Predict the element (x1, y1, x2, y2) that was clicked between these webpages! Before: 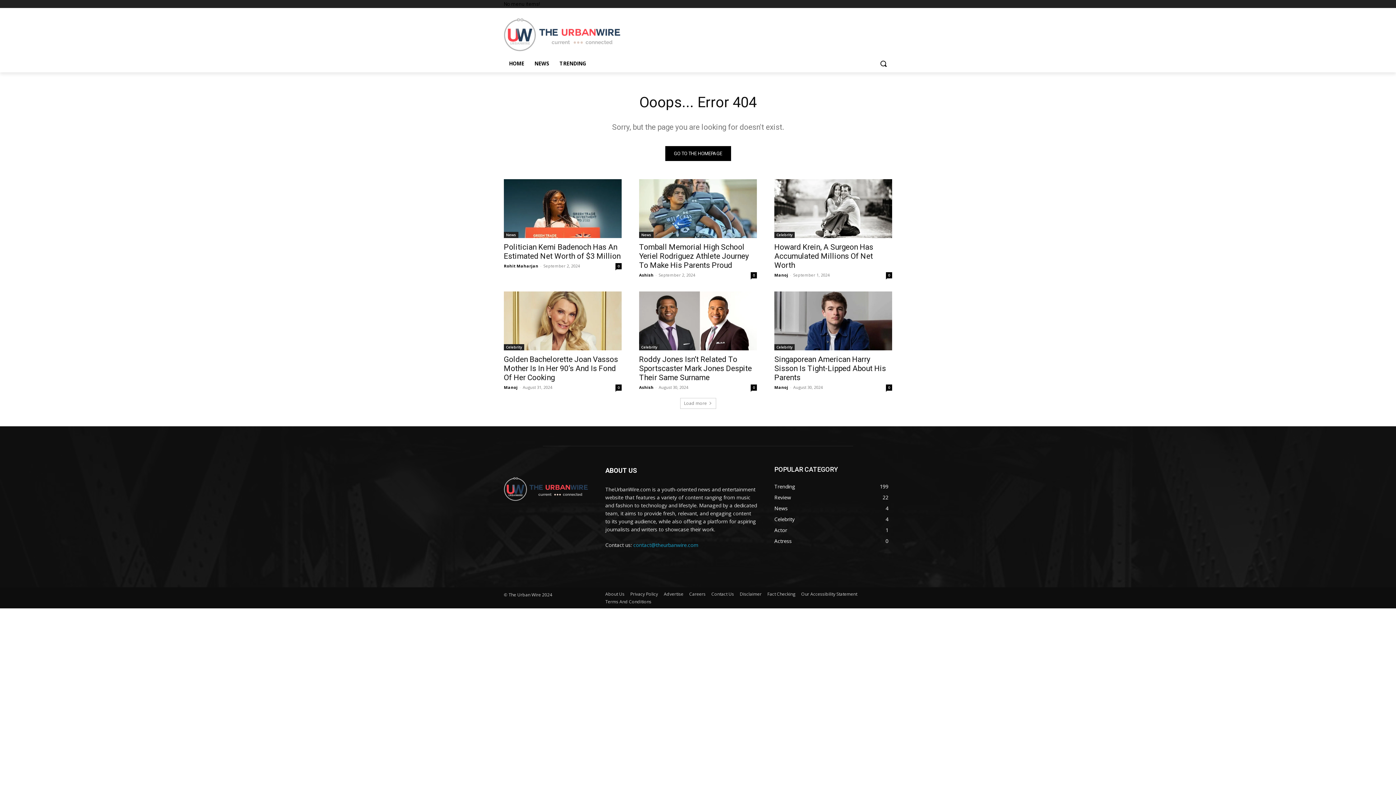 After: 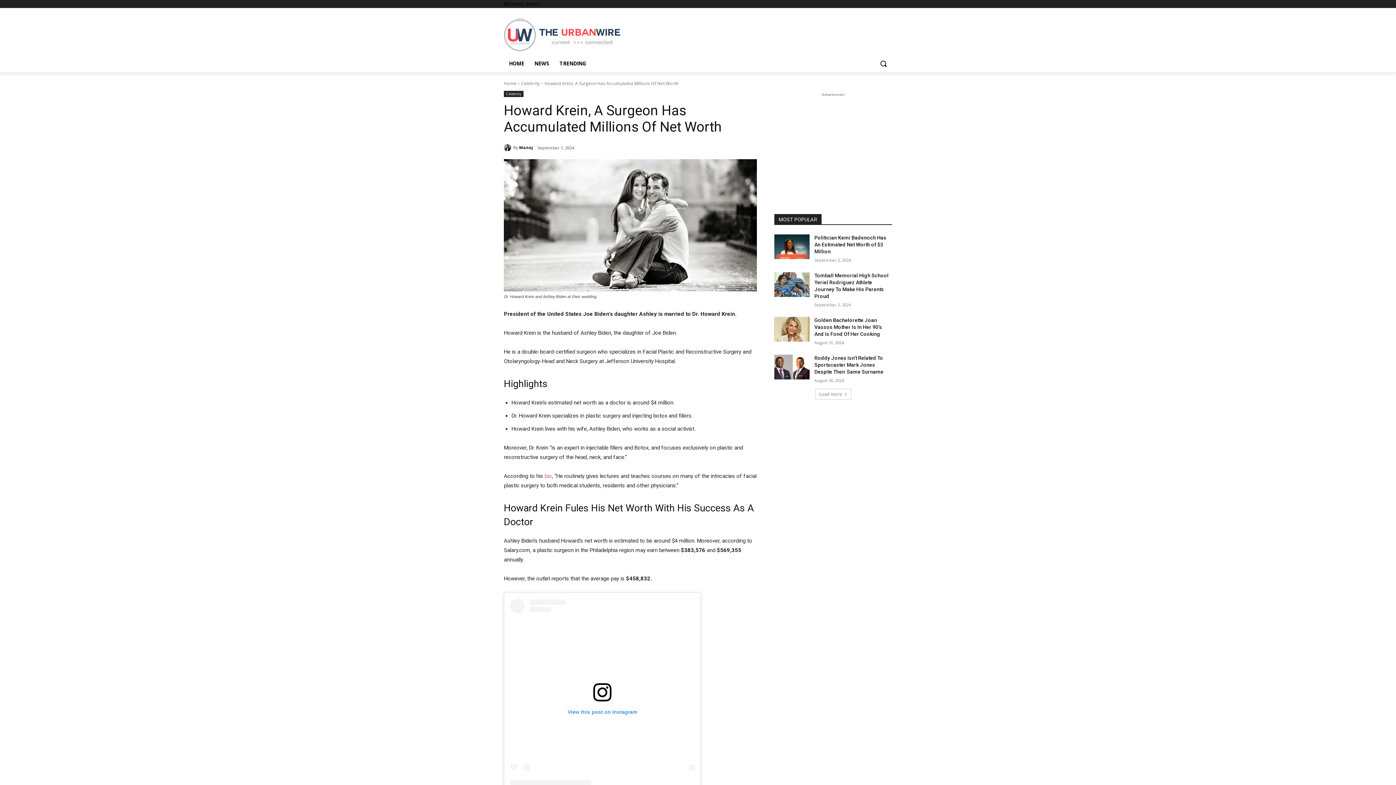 Action: bbox: (774, 179, 892, 238)